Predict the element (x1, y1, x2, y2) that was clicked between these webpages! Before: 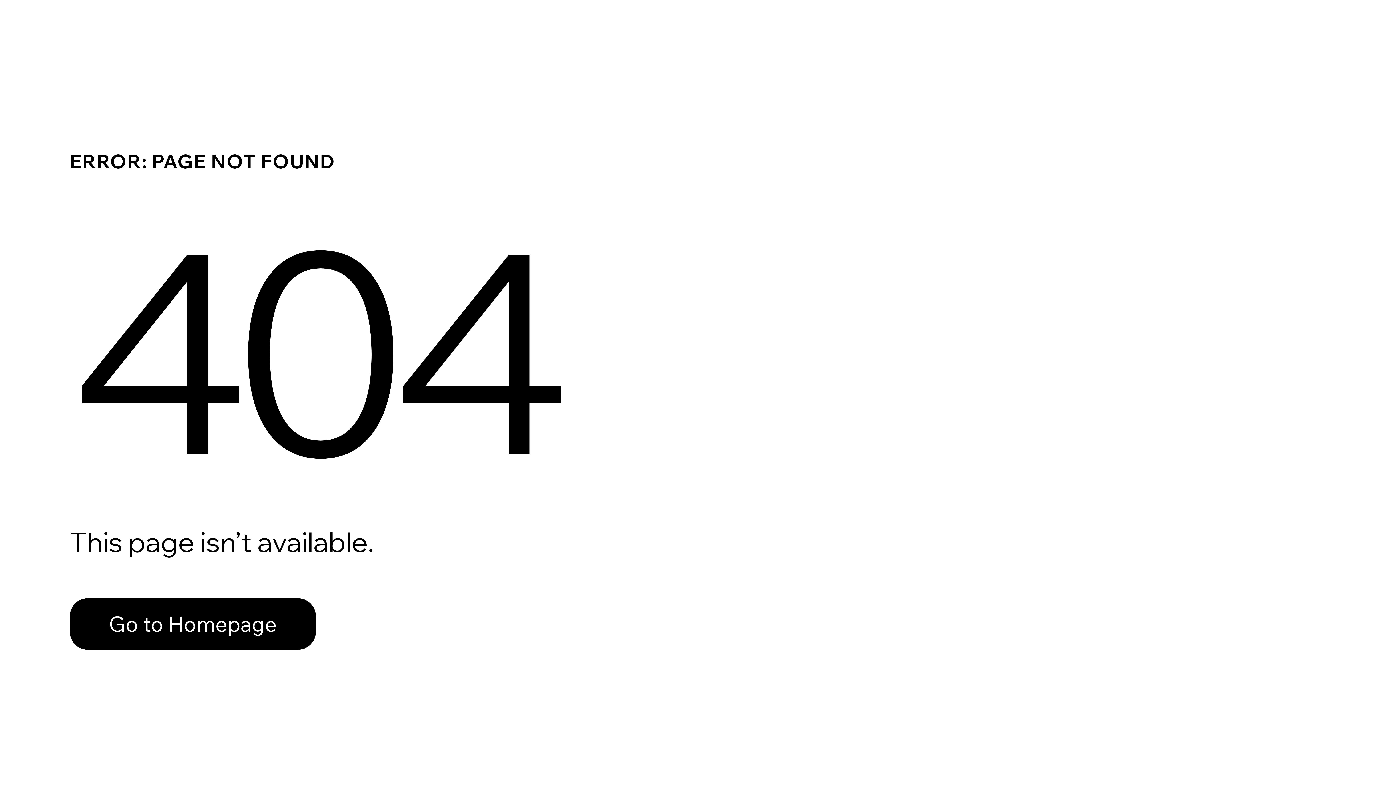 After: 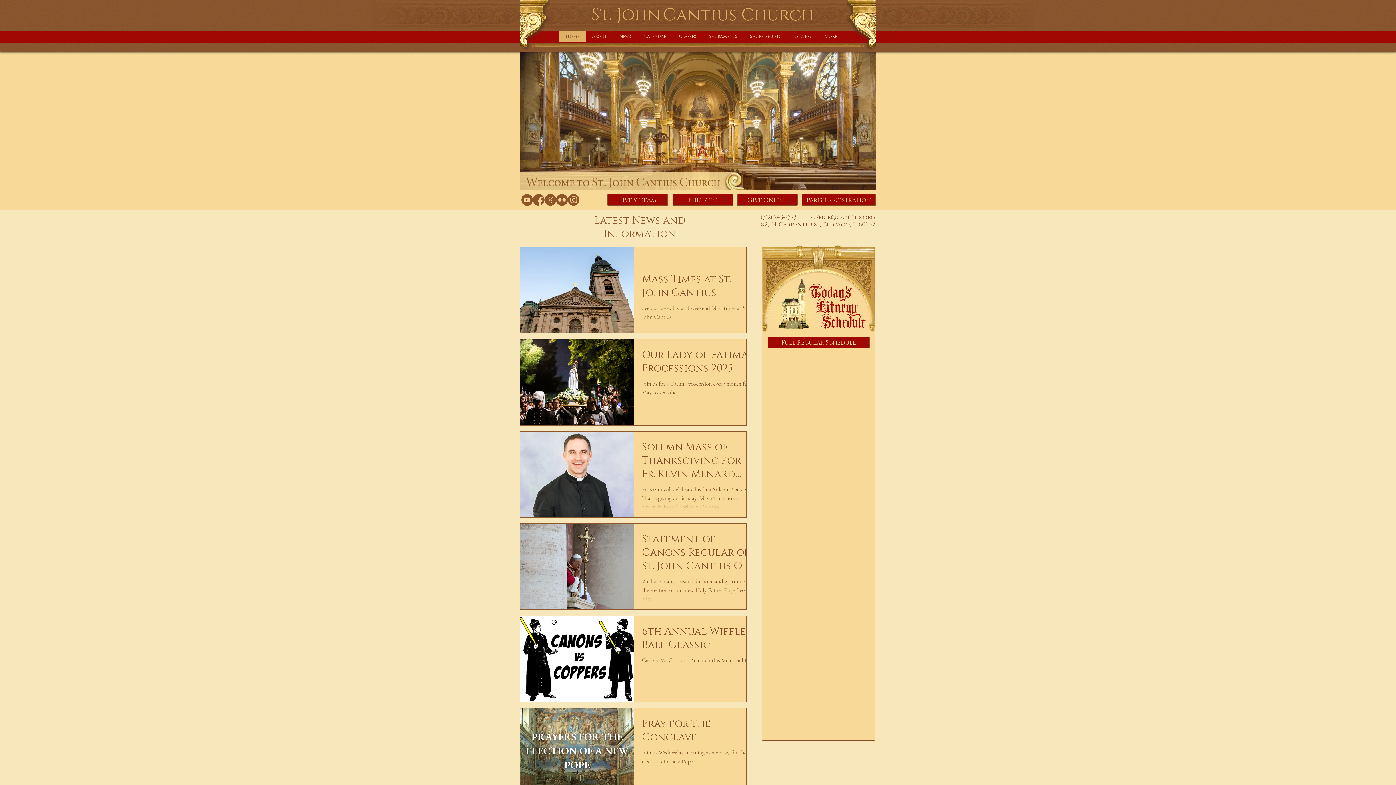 Action: bbox: (69, 598, 316, 650) label: Go to Homepage